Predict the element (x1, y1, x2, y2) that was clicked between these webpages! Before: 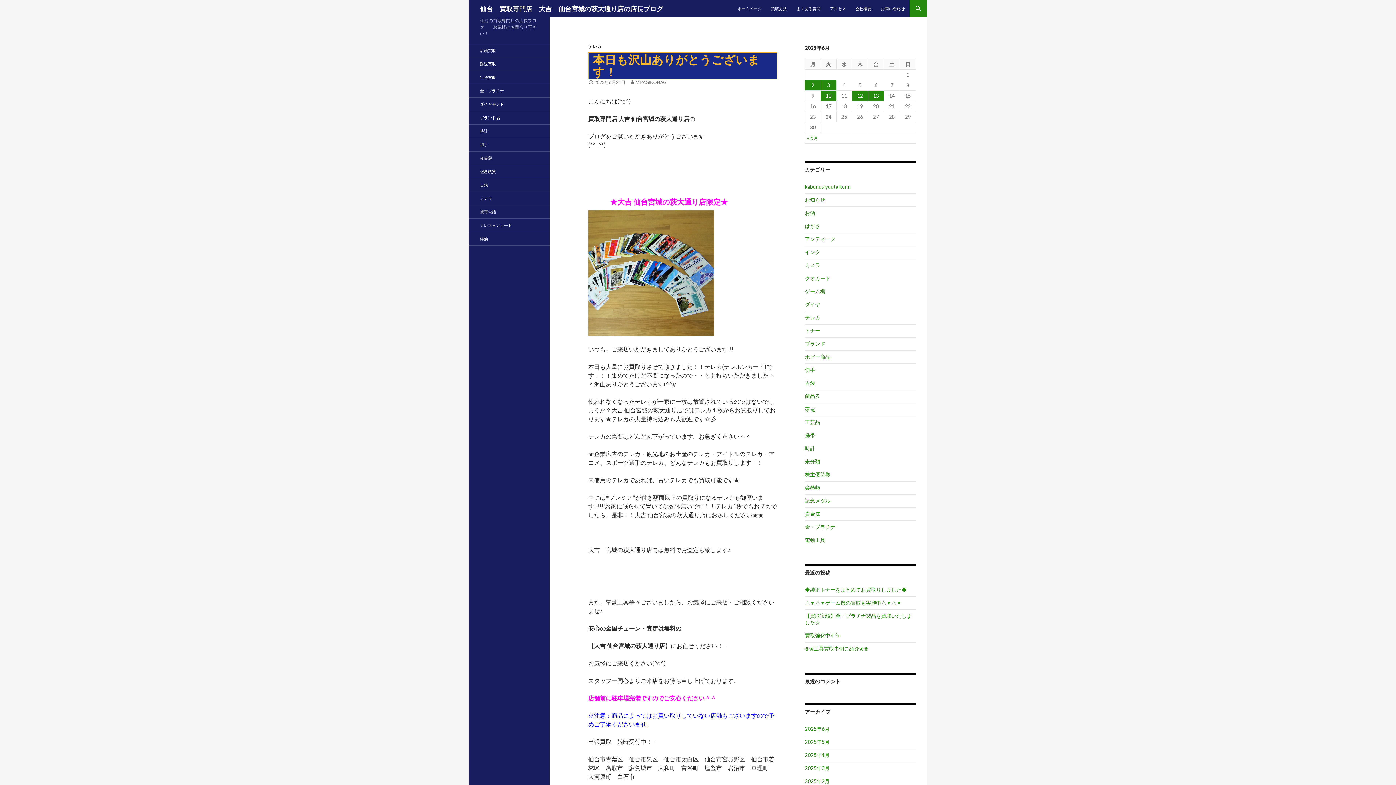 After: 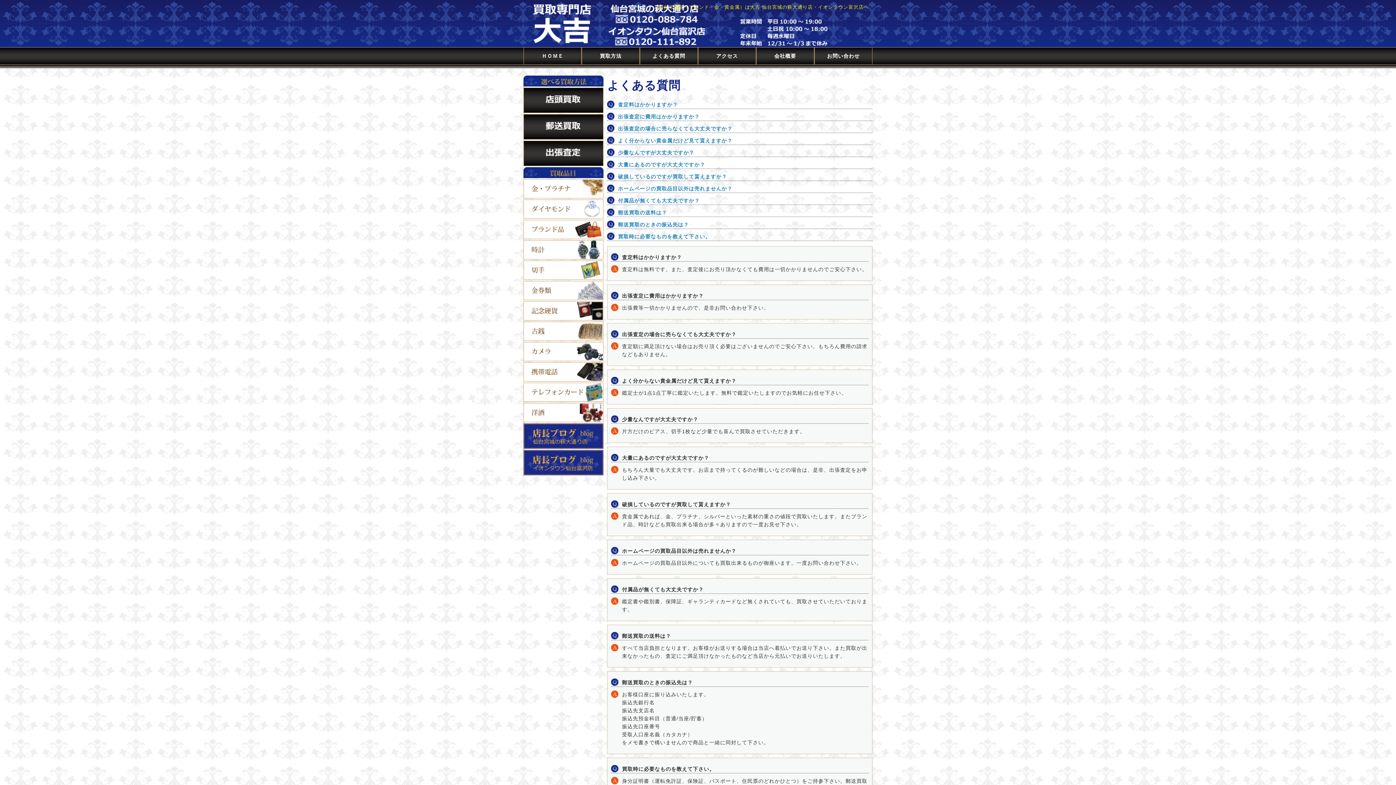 Action: bbox: (792, 0, 825, 17) label: よくある質問